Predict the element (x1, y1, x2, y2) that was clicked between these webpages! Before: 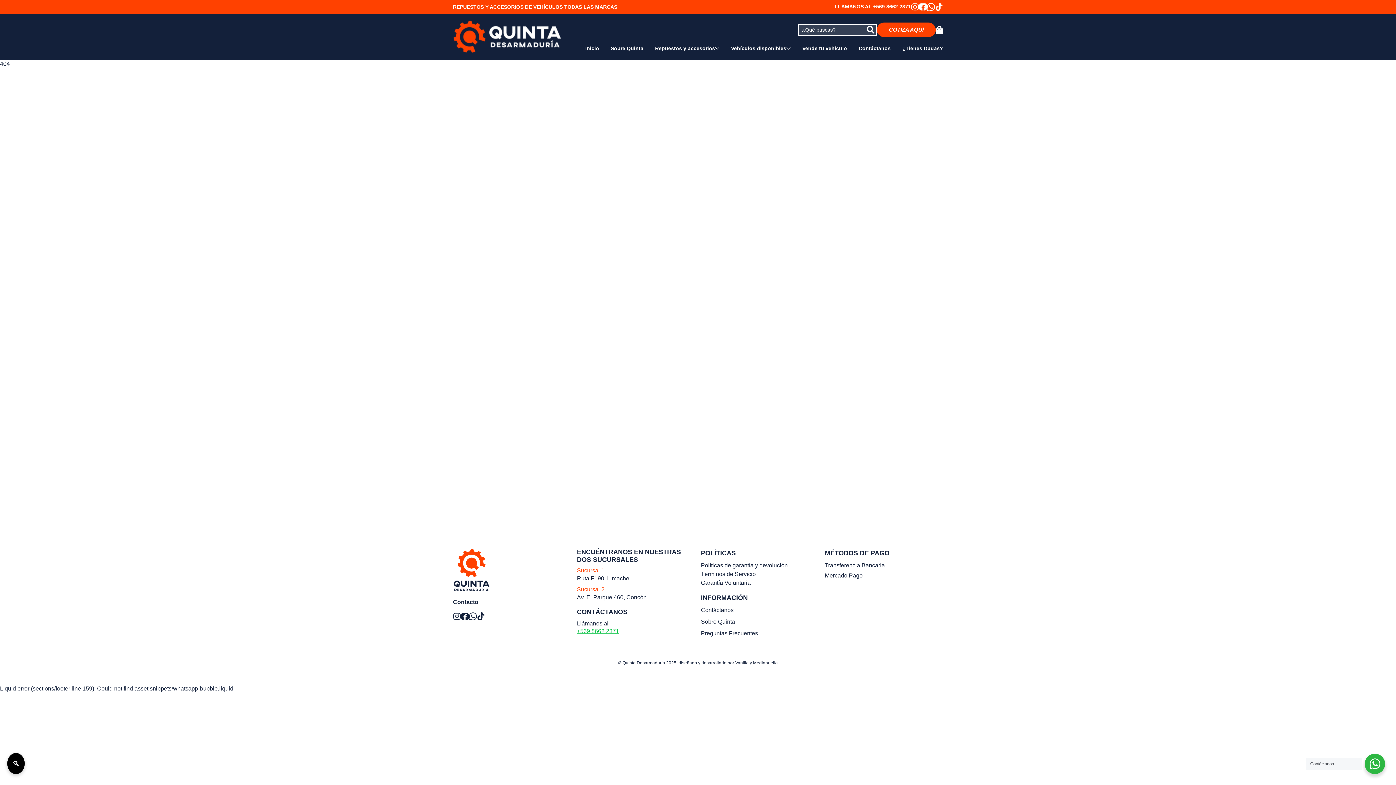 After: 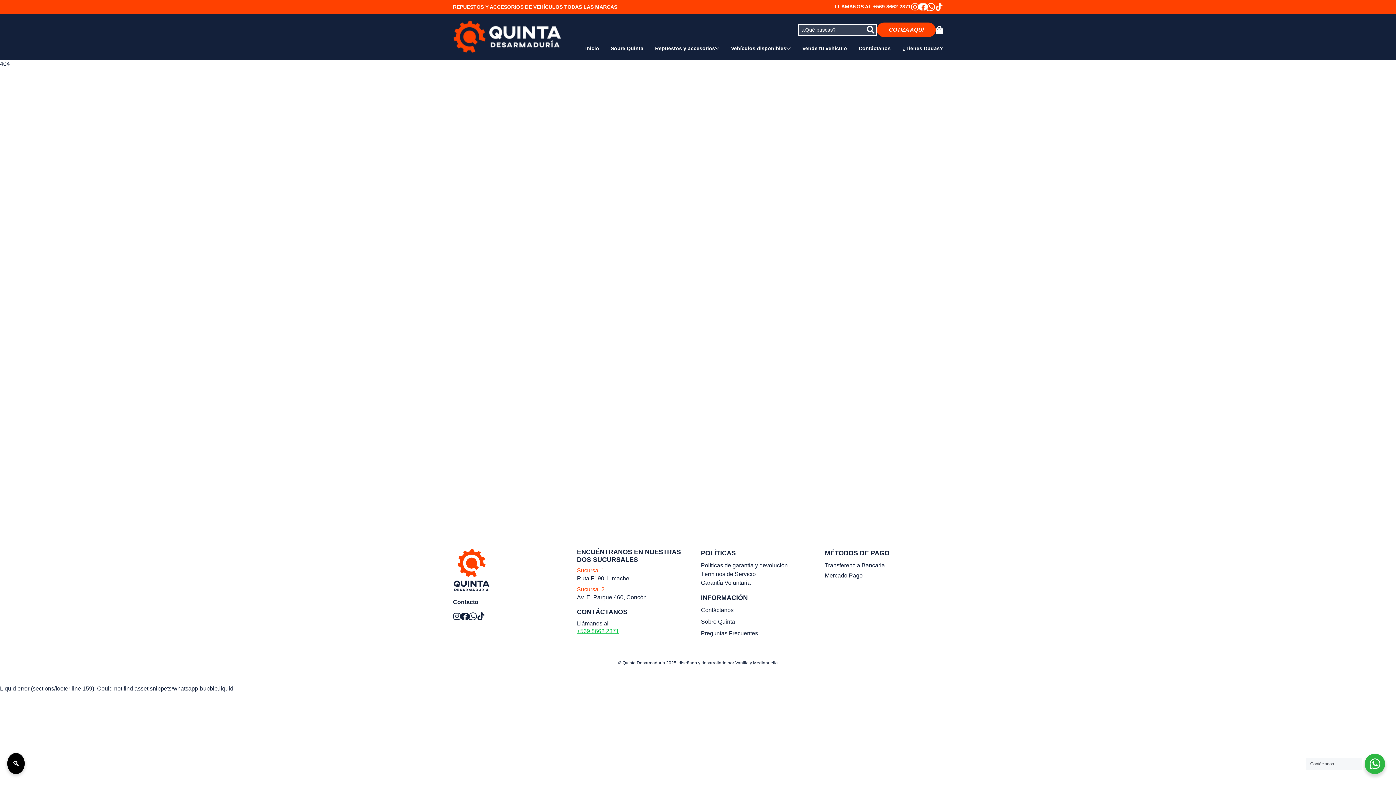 Action: bbox: (701, 629, 819, 638) label: Preguntas Frecuentes